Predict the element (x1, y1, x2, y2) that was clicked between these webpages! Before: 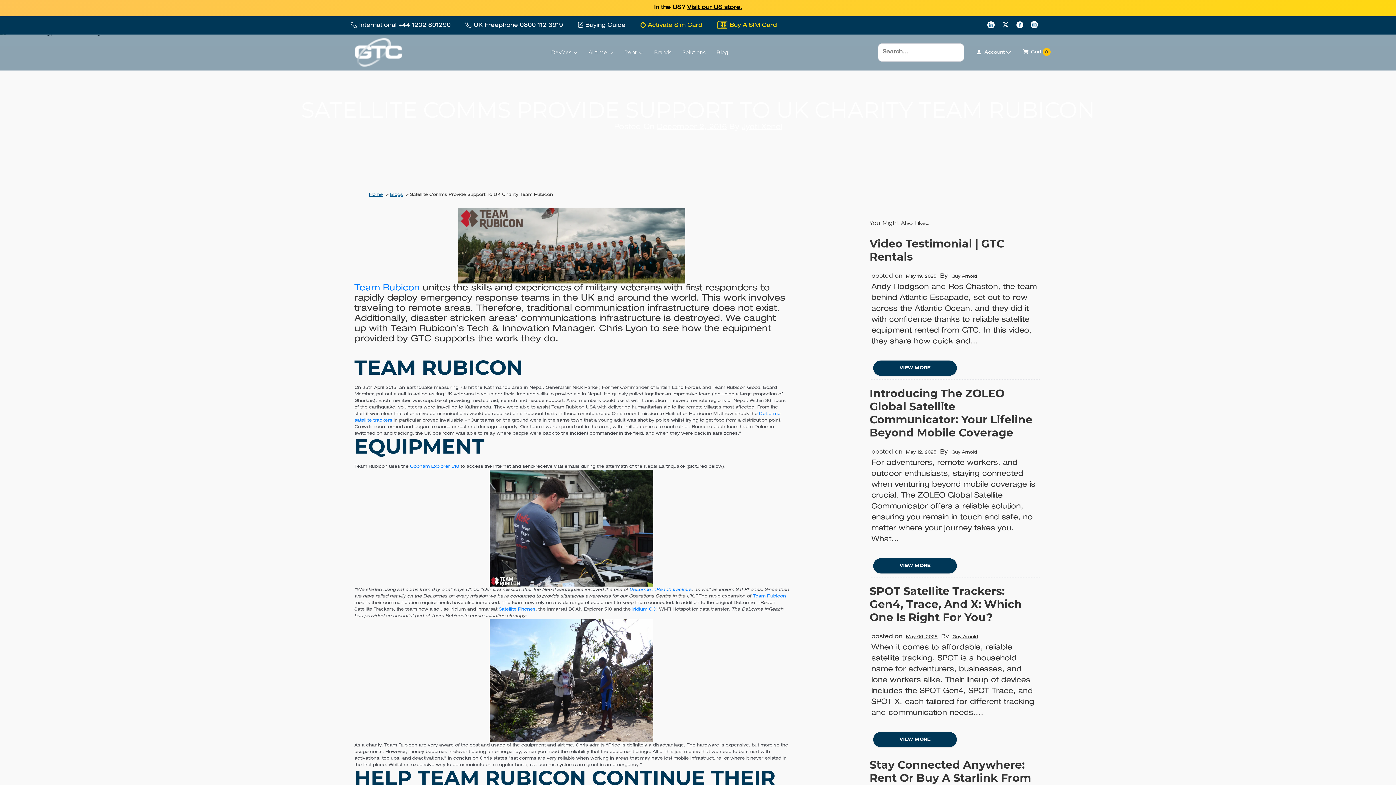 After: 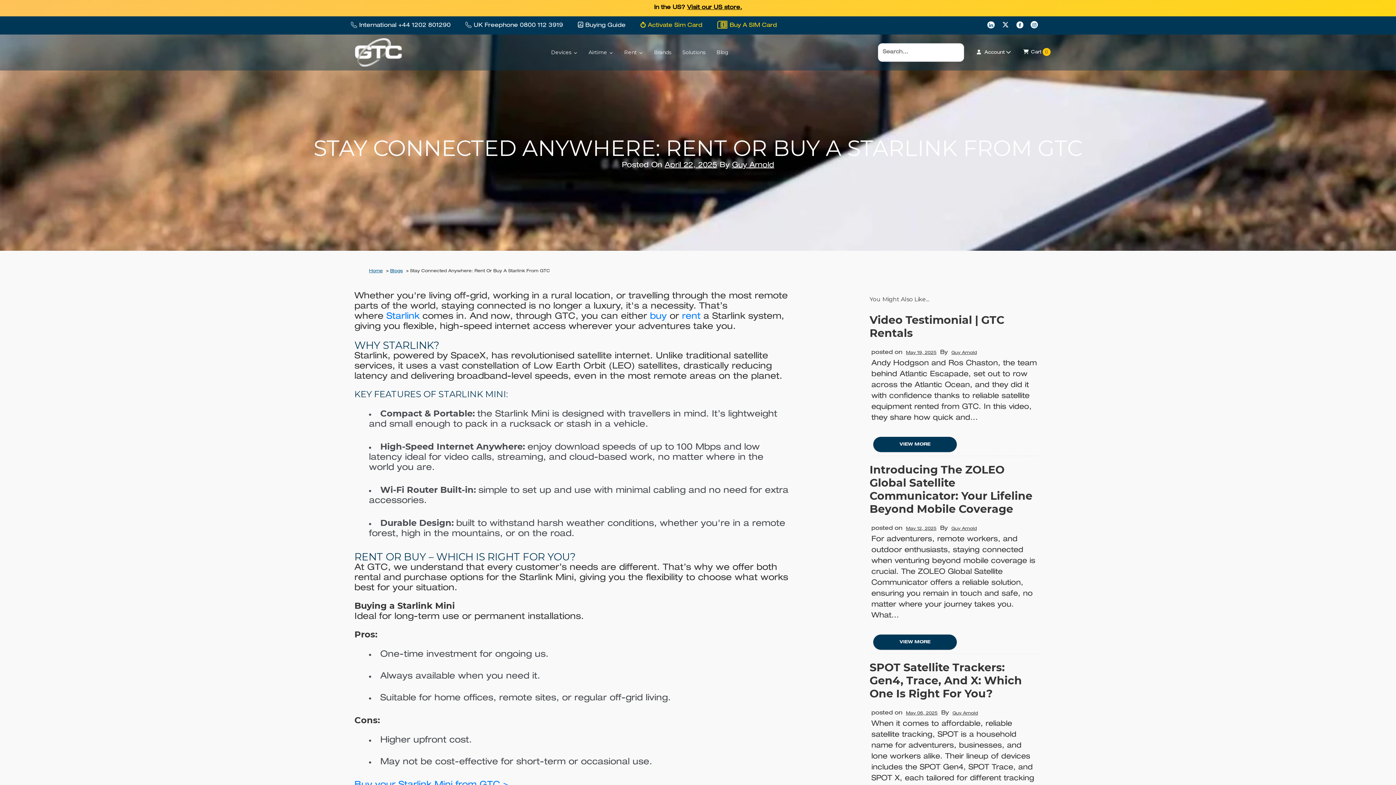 Action: label: Stay Connected Anywhere: Rent Or Buy A Starlink From GTC bbox: (869, 758, 1031, 798)